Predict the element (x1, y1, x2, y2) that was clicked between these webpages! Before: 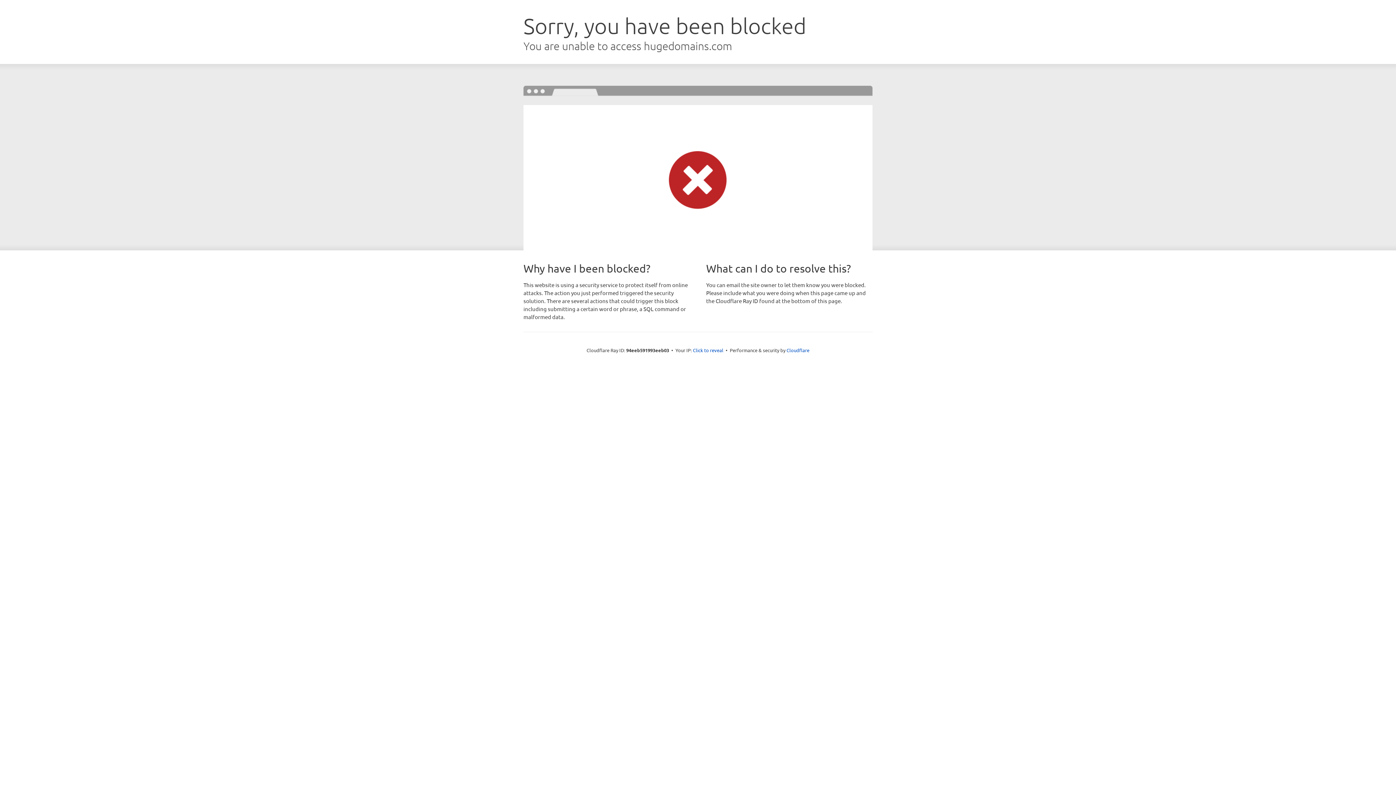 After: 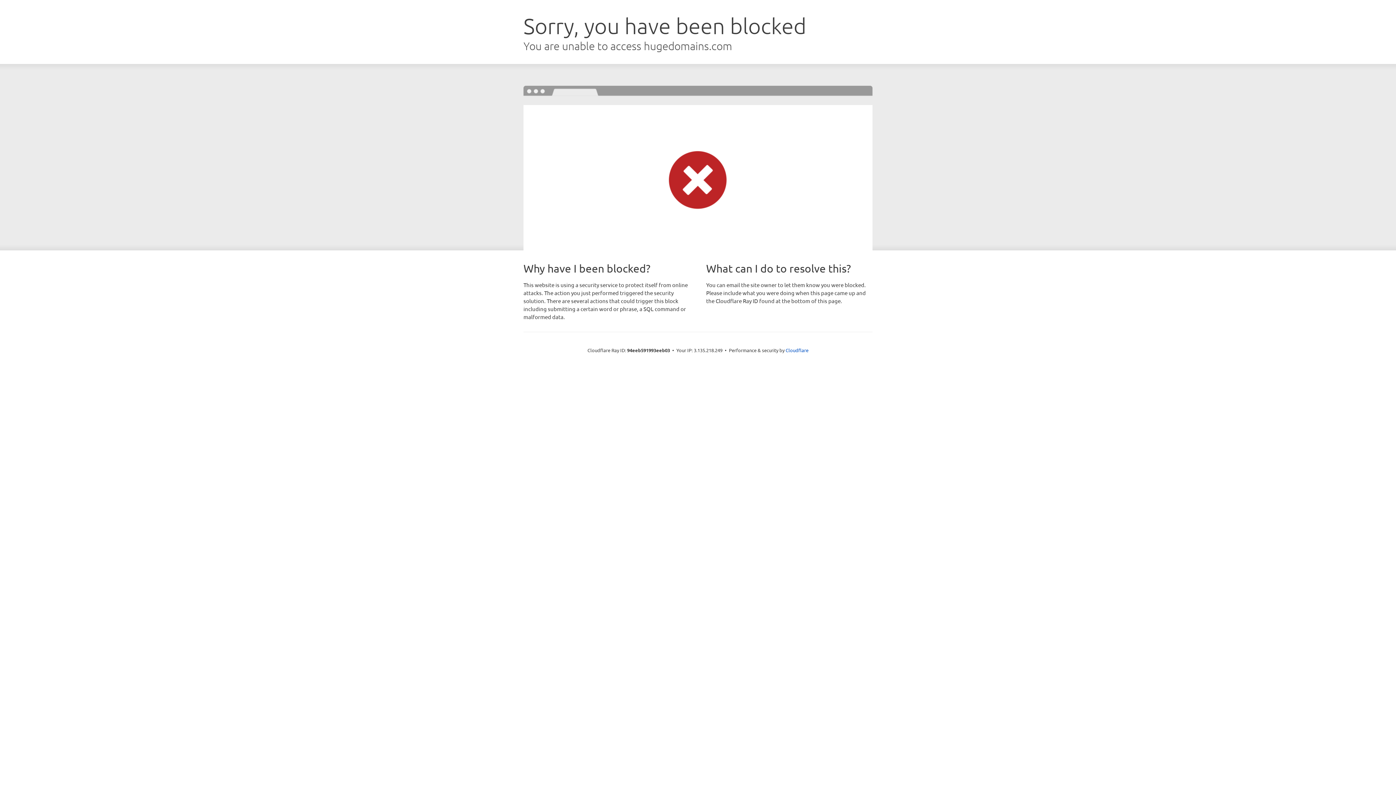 Action: label: Click to reveal bbox: (693, 346, 723, 353)